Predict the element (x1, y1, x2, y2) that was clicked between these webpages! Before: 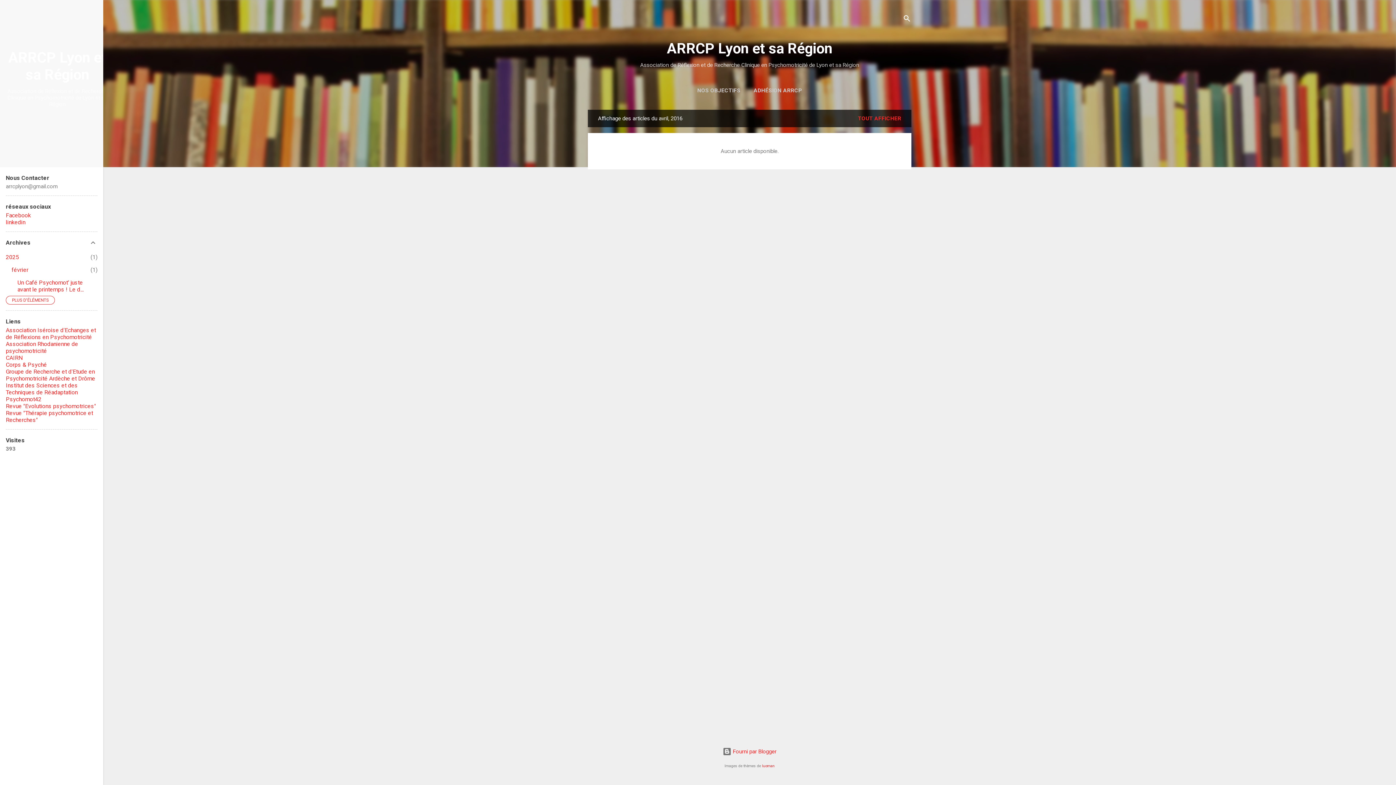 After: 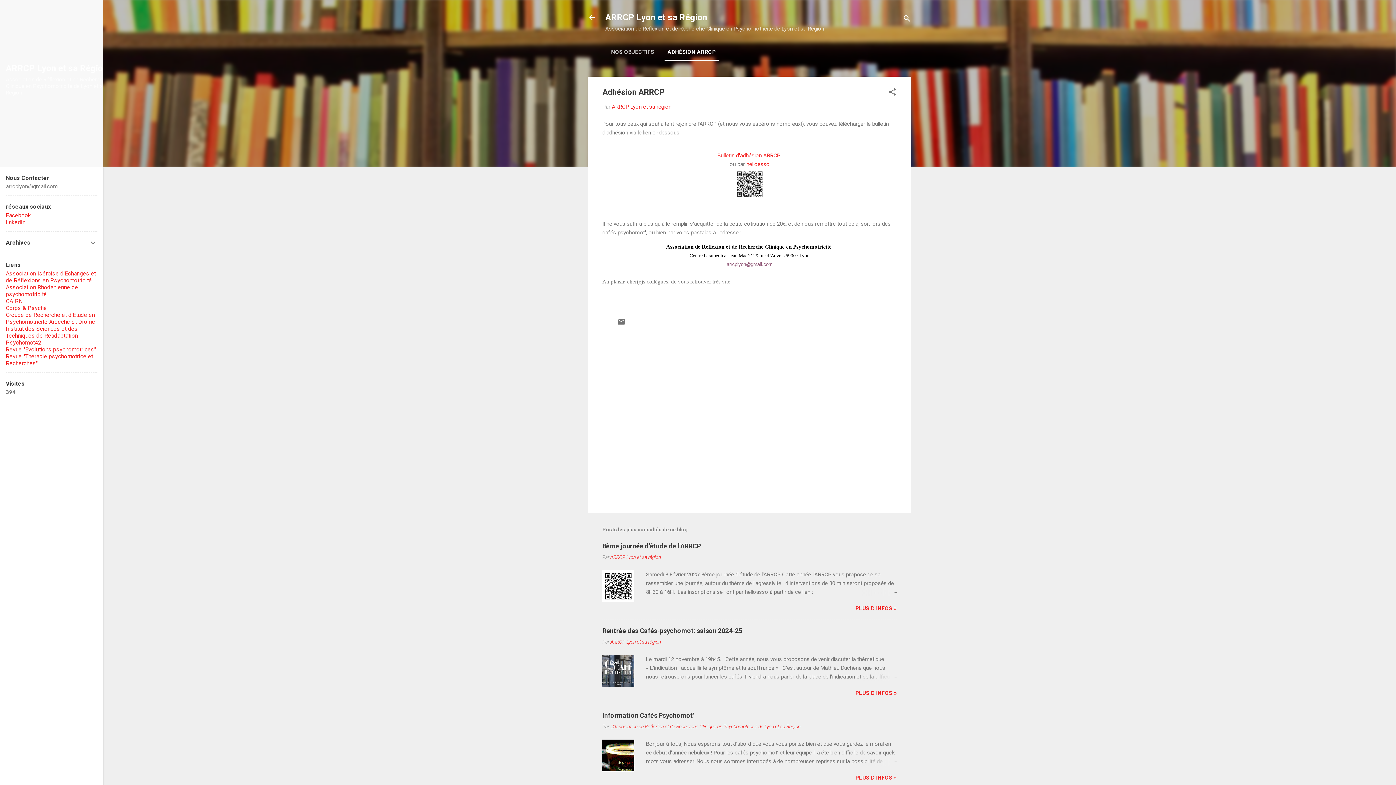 Action: bbox: (750, 82, 805, 98) label: ADHÉSION ARRCP